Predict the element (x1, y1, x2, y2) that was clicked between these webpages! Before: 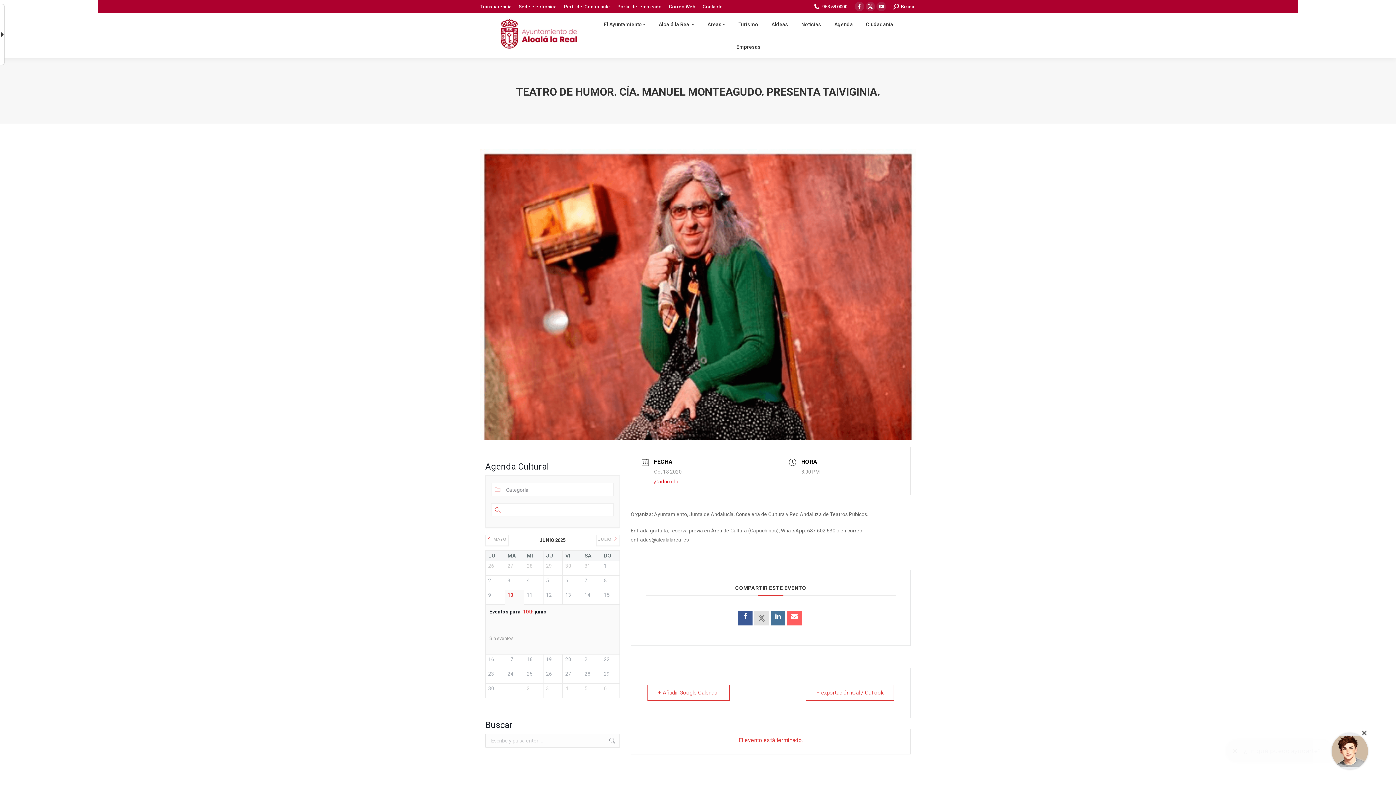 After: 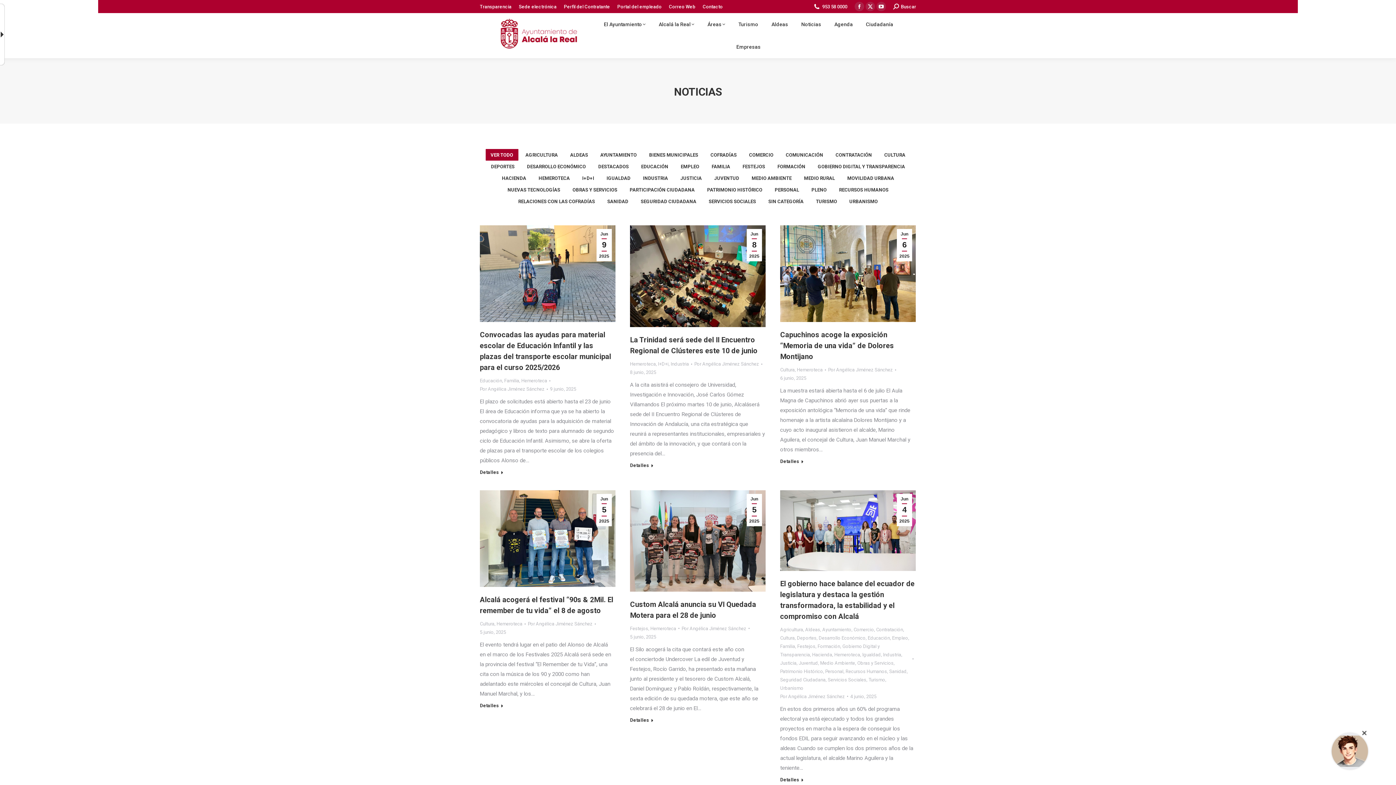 Action: bbox: (799, 19, 822, 29) label: Noticias